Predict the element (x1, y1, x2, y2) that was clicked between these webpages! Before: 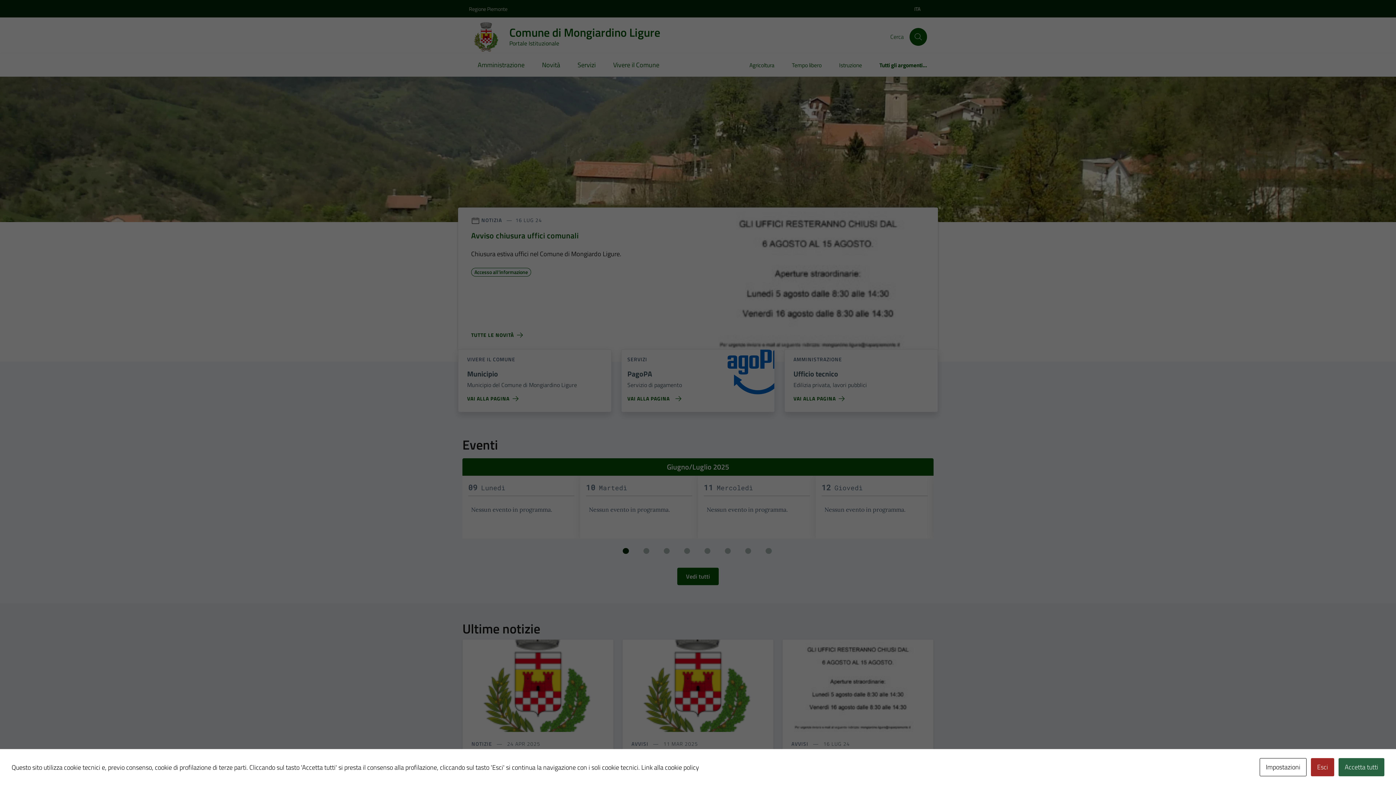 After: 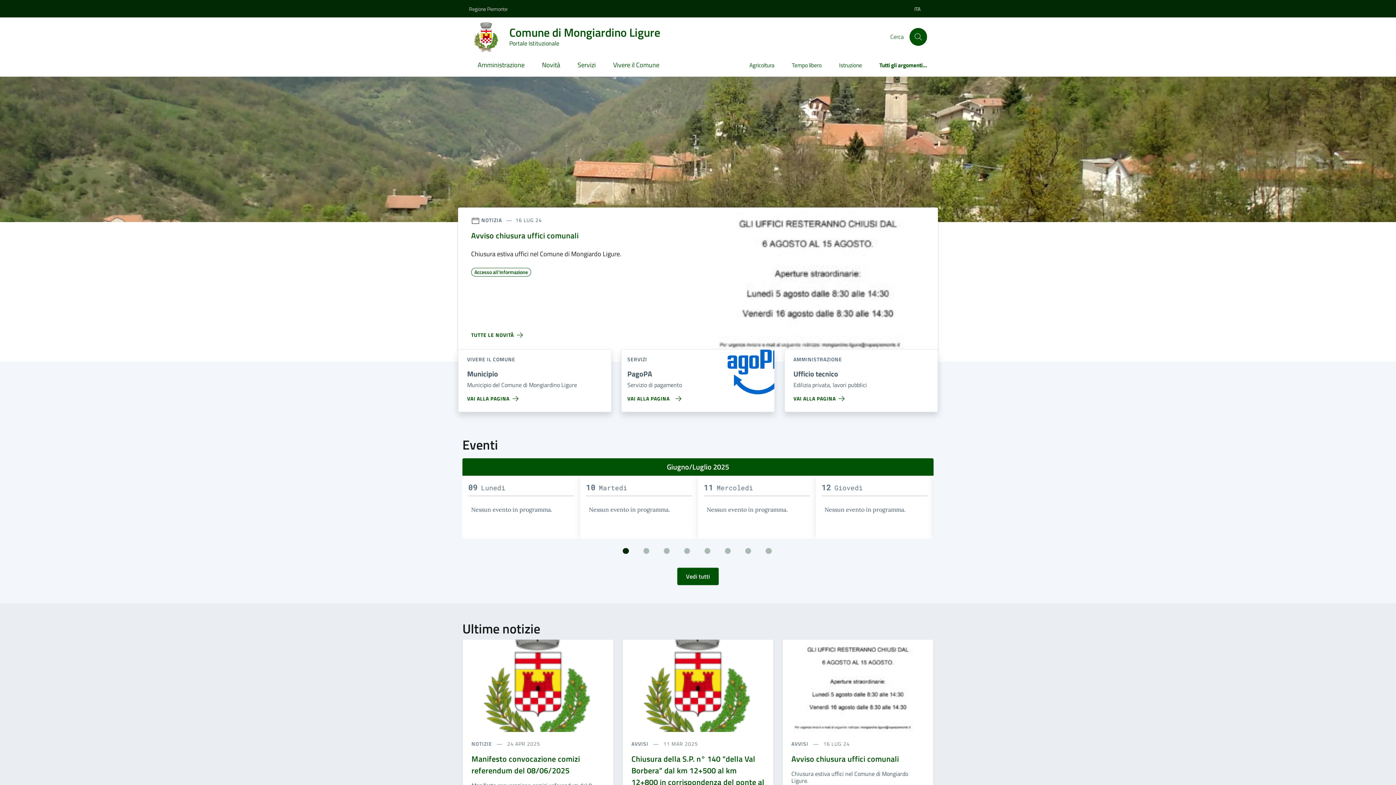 Action: label: Esci bbox: (1311, 758, 1334, 776)